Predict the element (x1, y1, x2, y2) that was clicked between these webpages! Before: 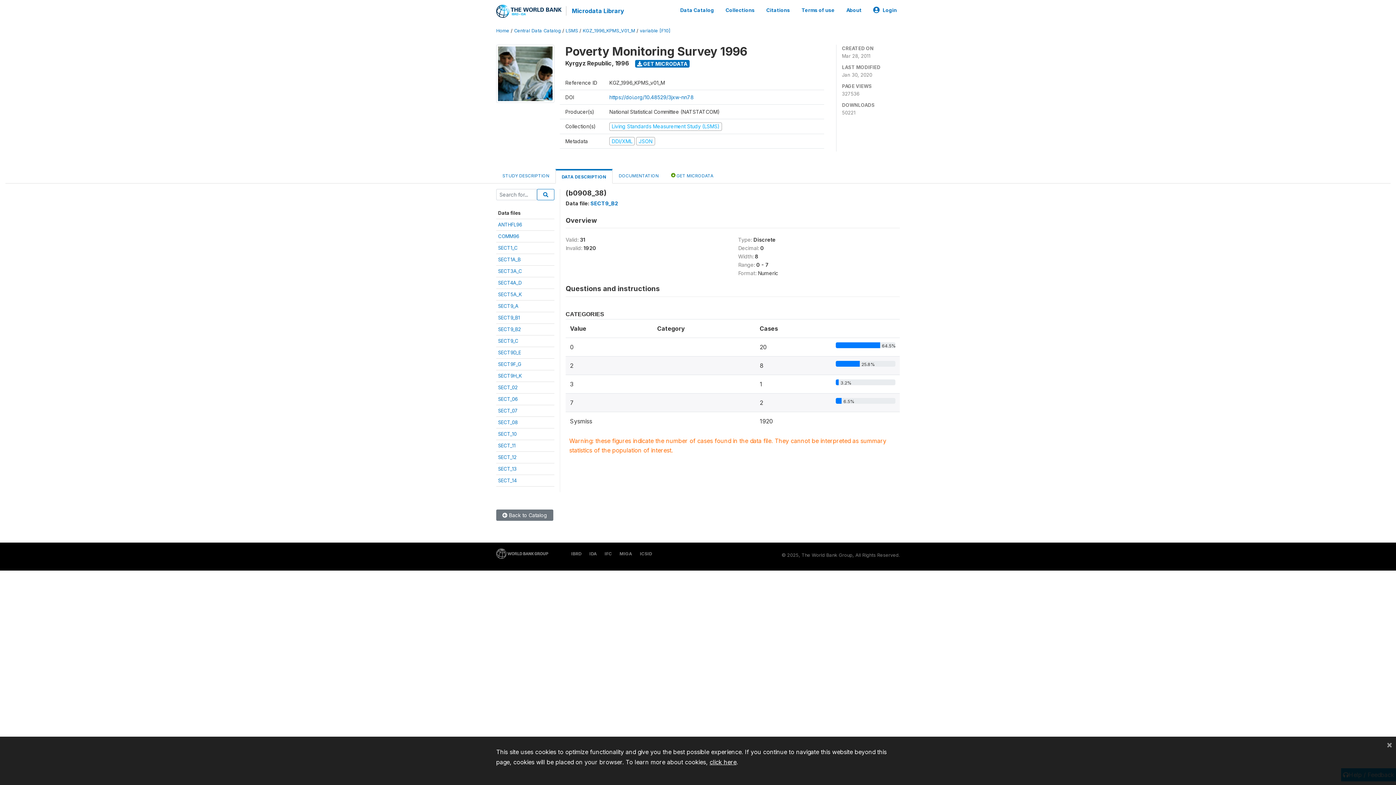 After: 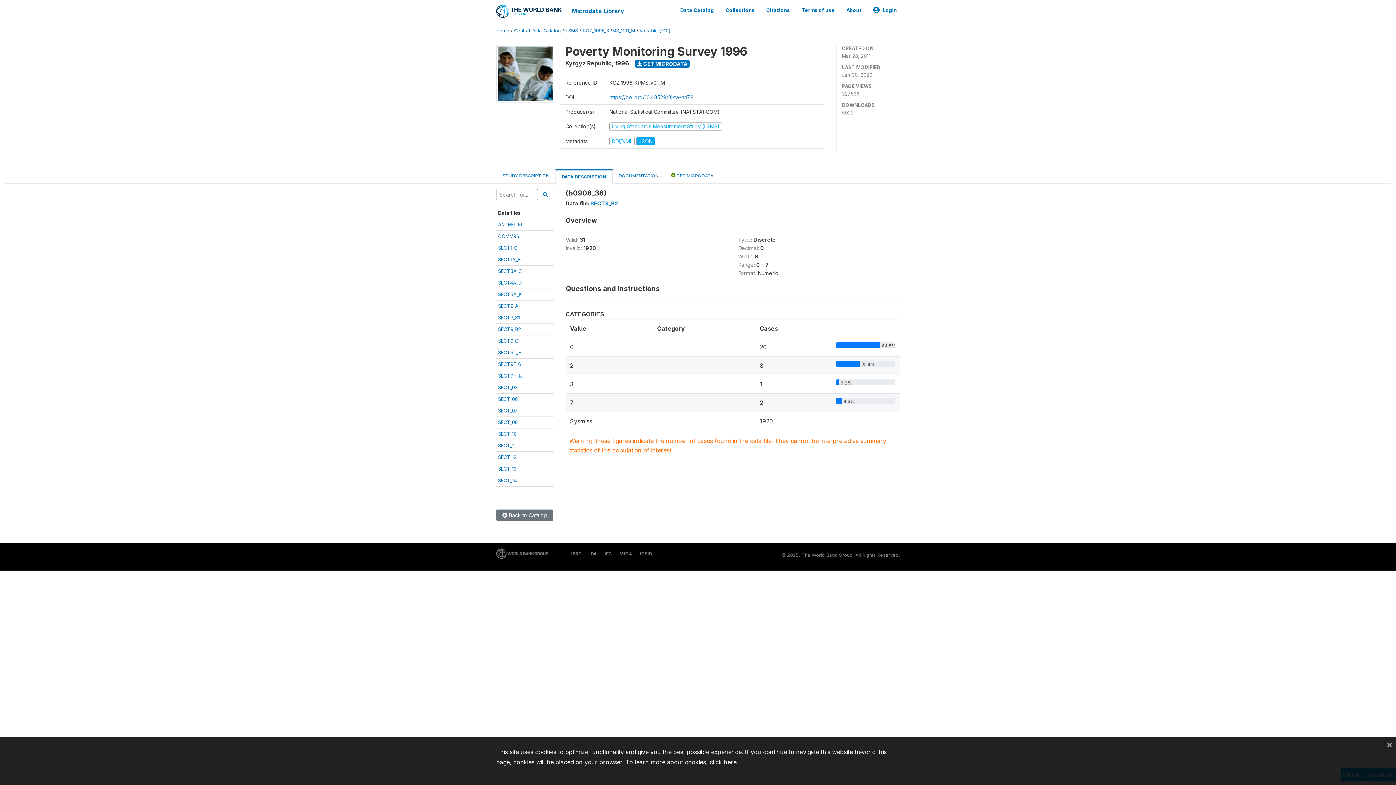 Action: bbox: (636, 138, 655, 144) label: JSON